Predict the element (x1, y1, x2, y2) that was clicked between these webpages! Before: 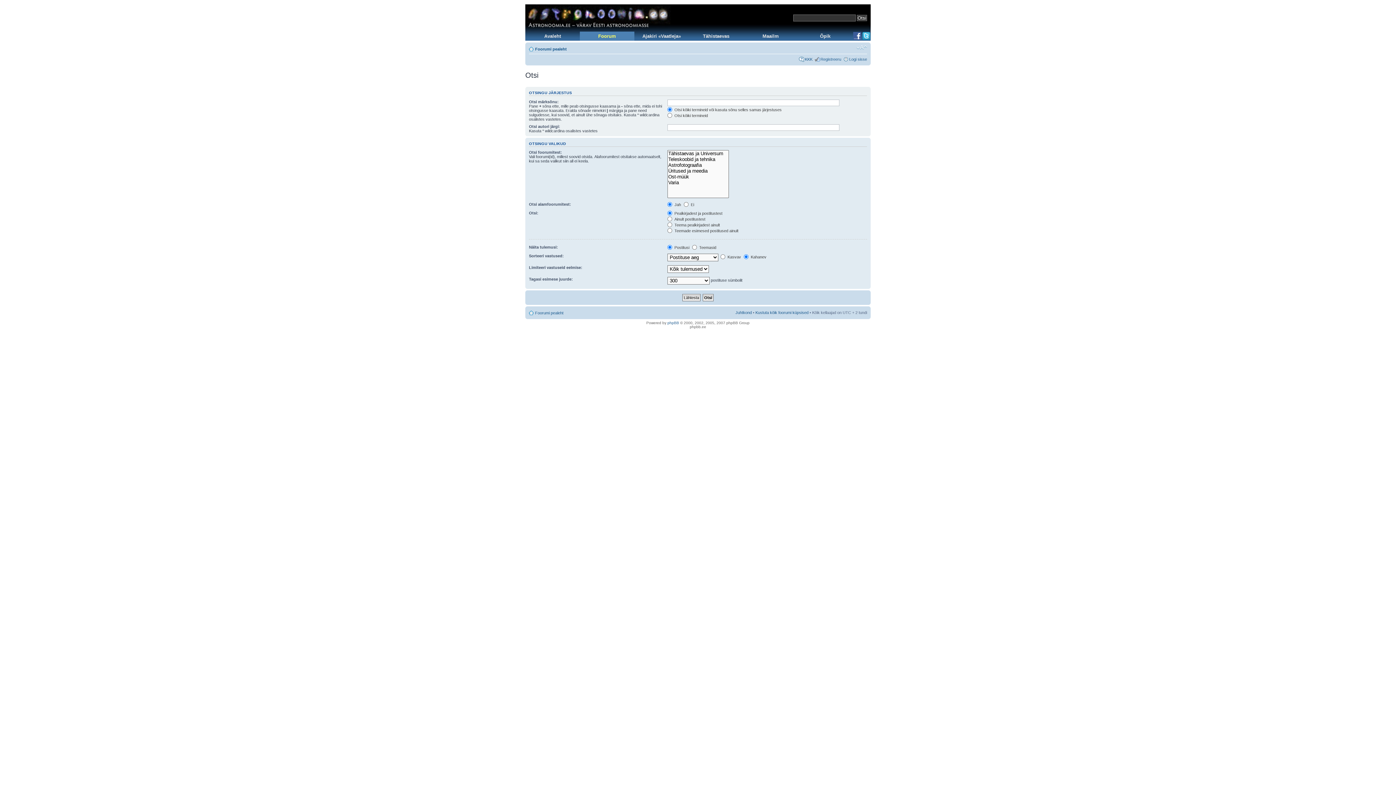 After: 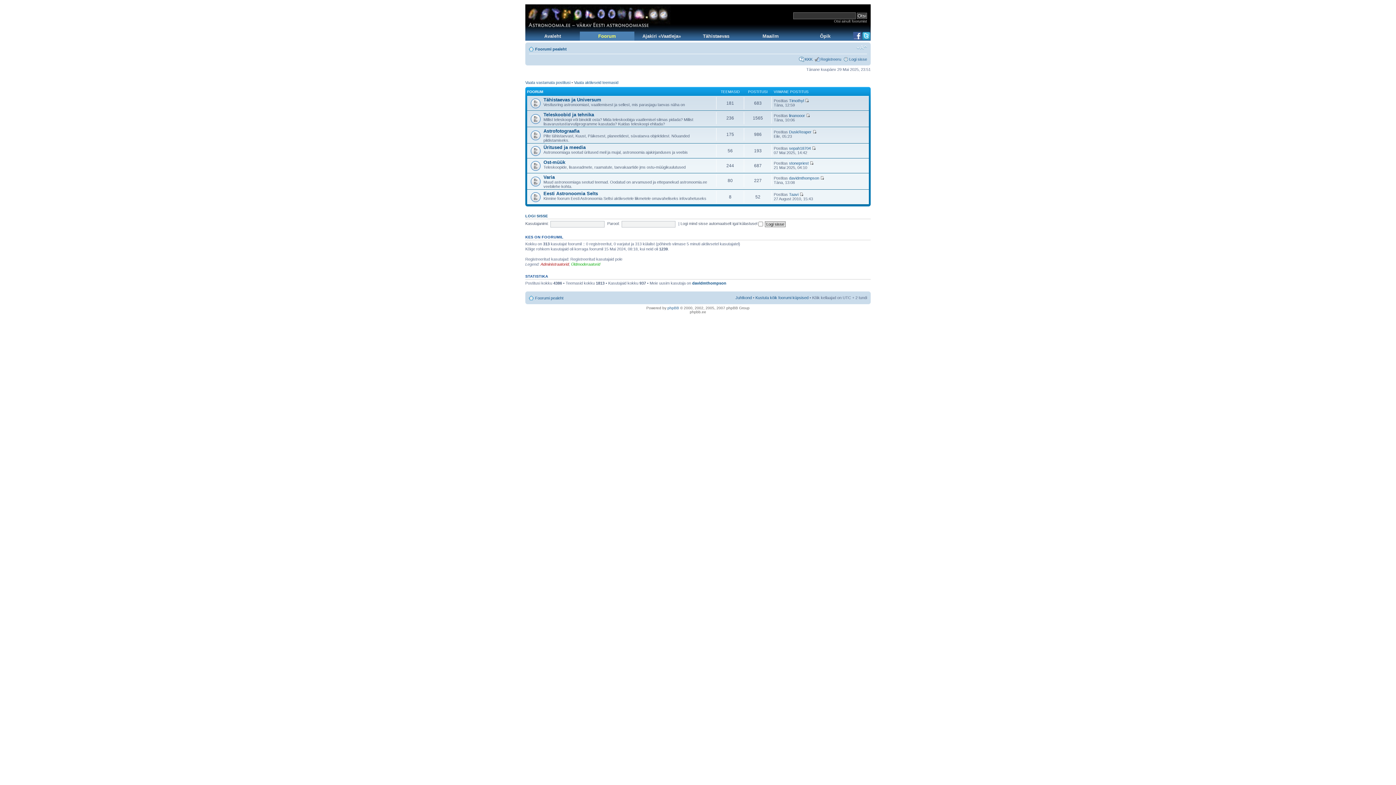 Action: bbox: (535, 46, 566, 51) label: Foorumi pealeht